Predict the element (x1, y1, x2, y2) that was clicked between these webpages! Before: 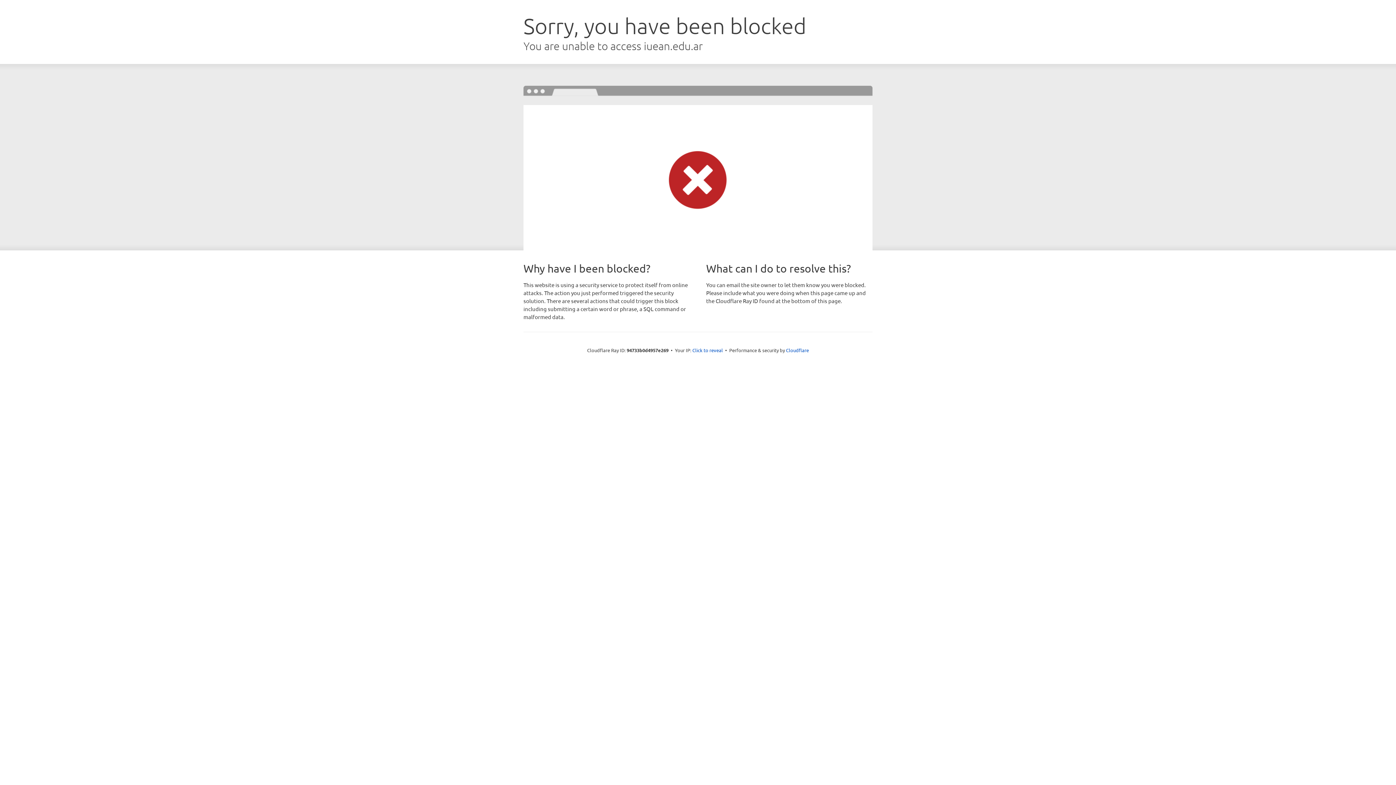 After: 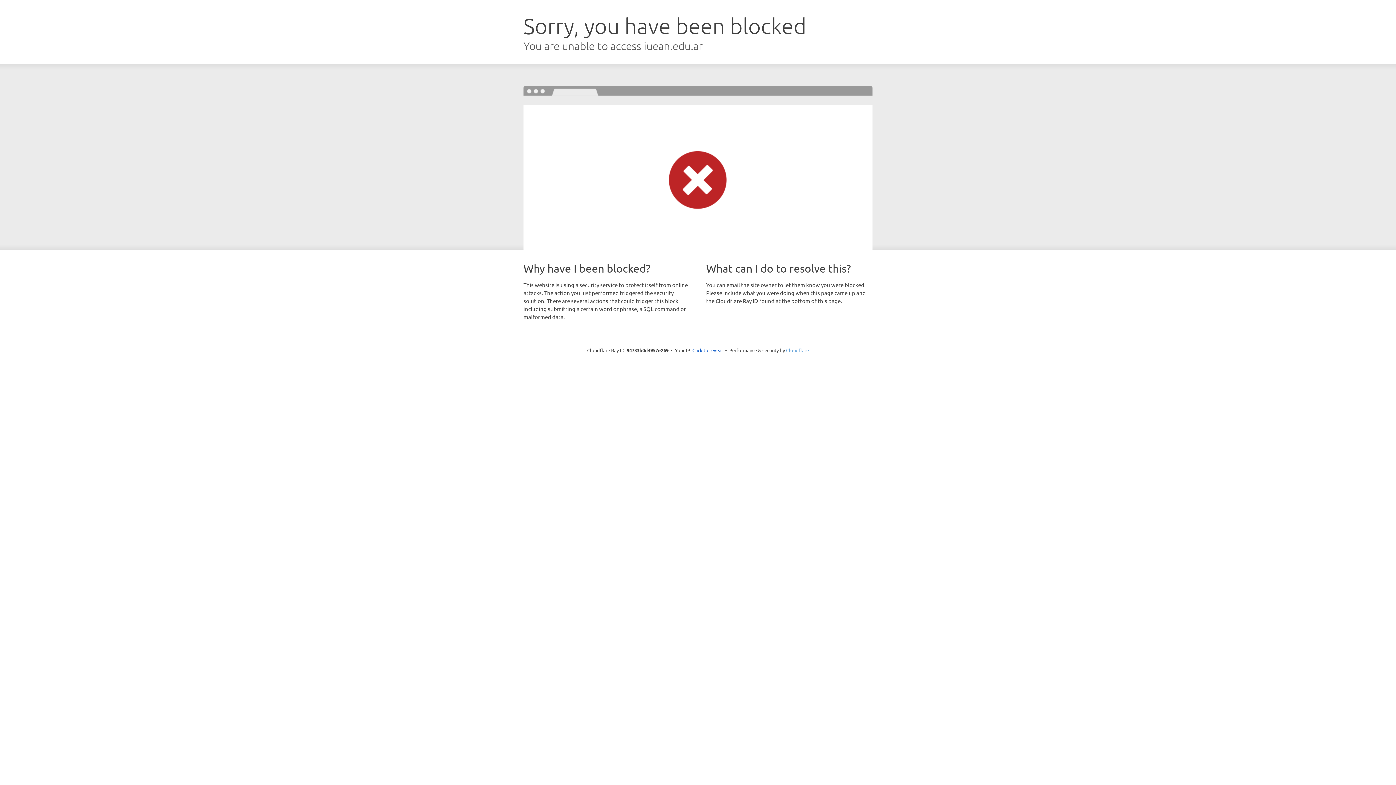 Action: label: Cloudflare bbox: (786, 347, 809, 353)